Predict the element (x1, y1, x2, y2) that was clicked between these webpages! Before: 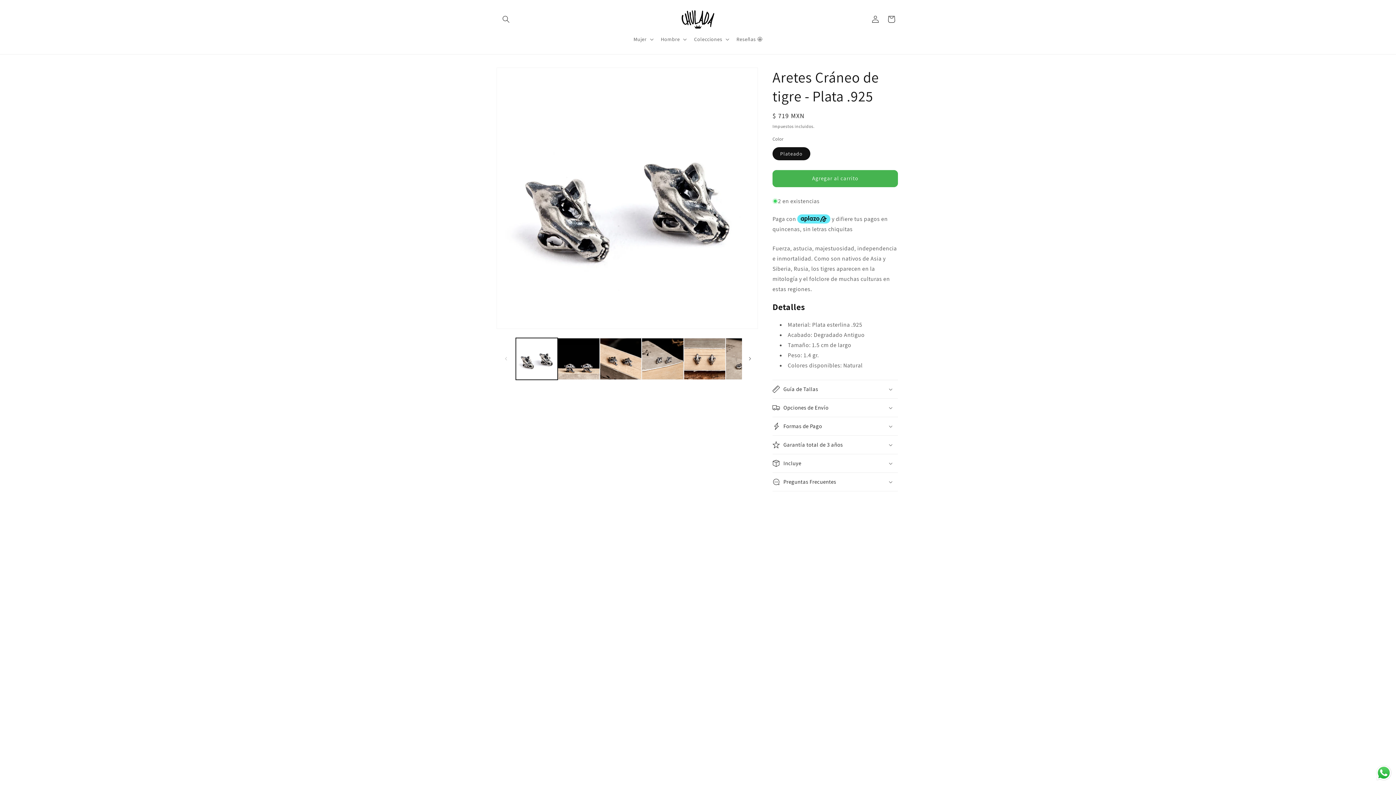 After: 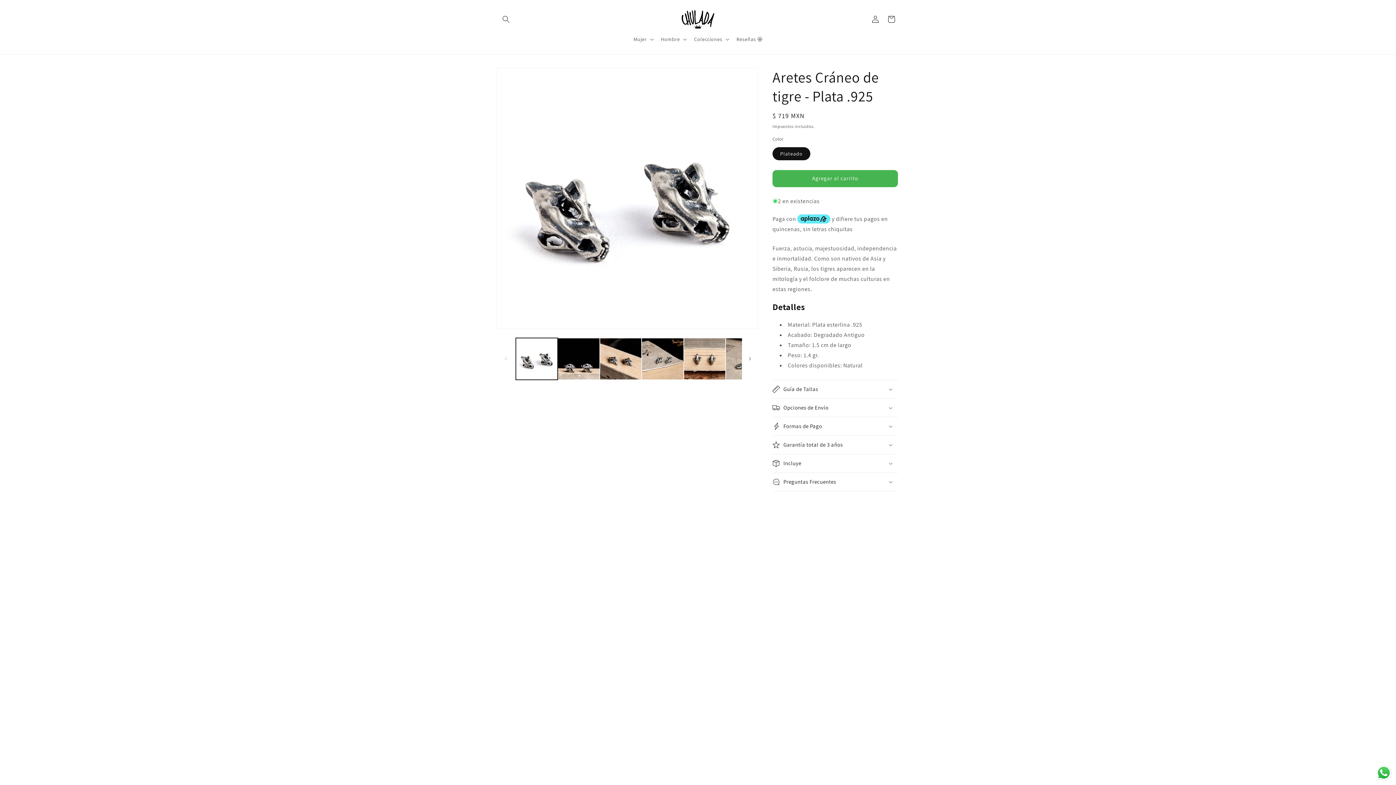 Action: bbox: (1375, 764, 1392, 781) label: Send a message via WhatsApp